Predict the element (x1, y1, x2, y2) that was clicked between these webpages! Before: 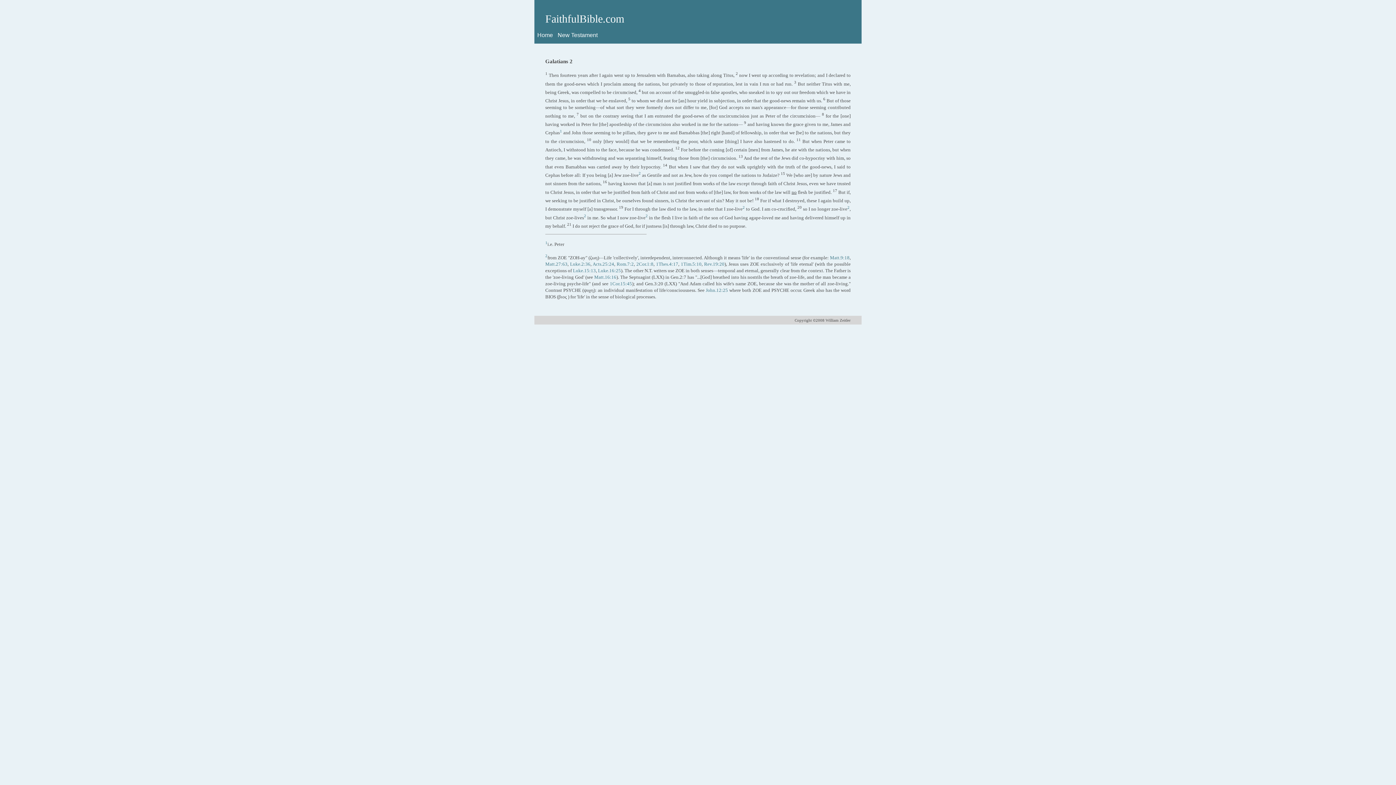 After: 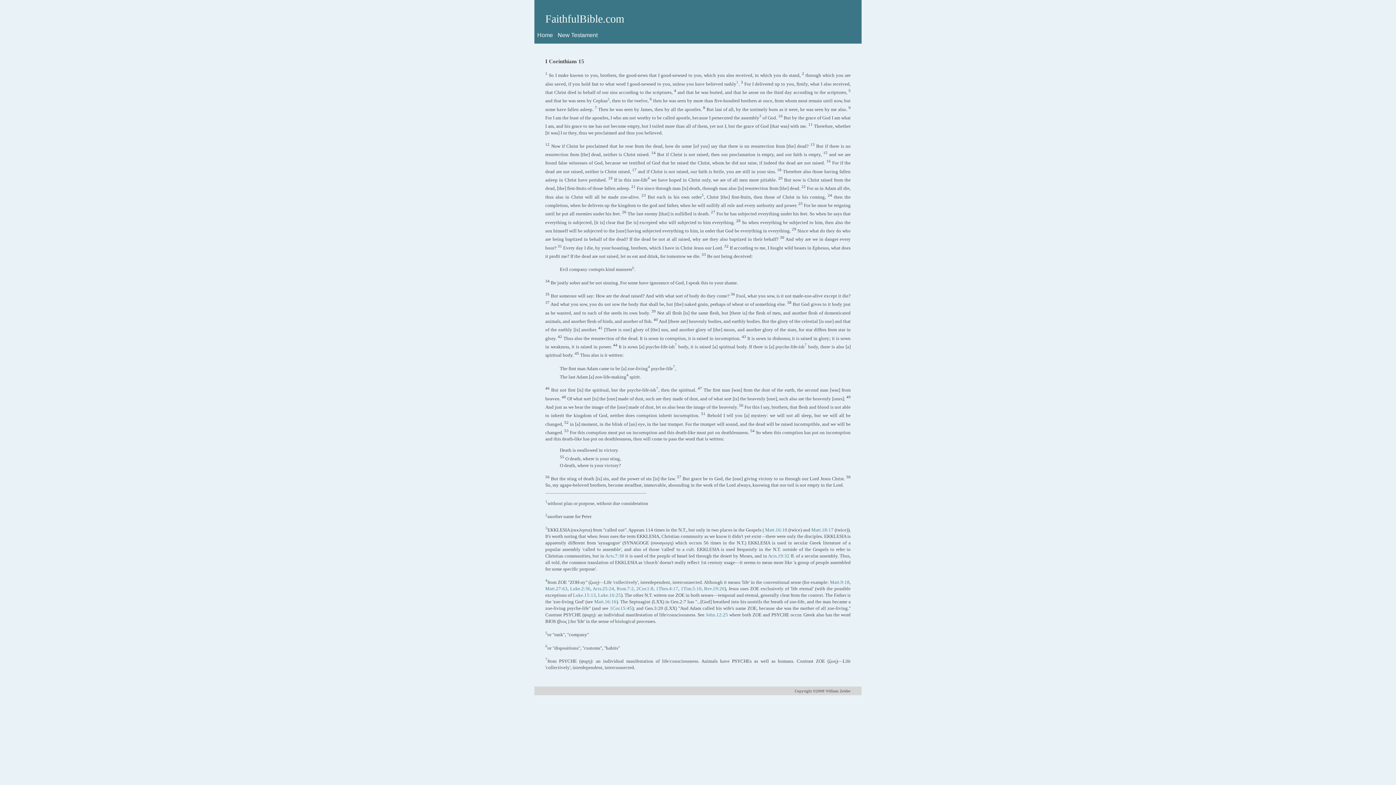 Action: bbox: (609, 281, 632, 286) label: 1Cor.15:45